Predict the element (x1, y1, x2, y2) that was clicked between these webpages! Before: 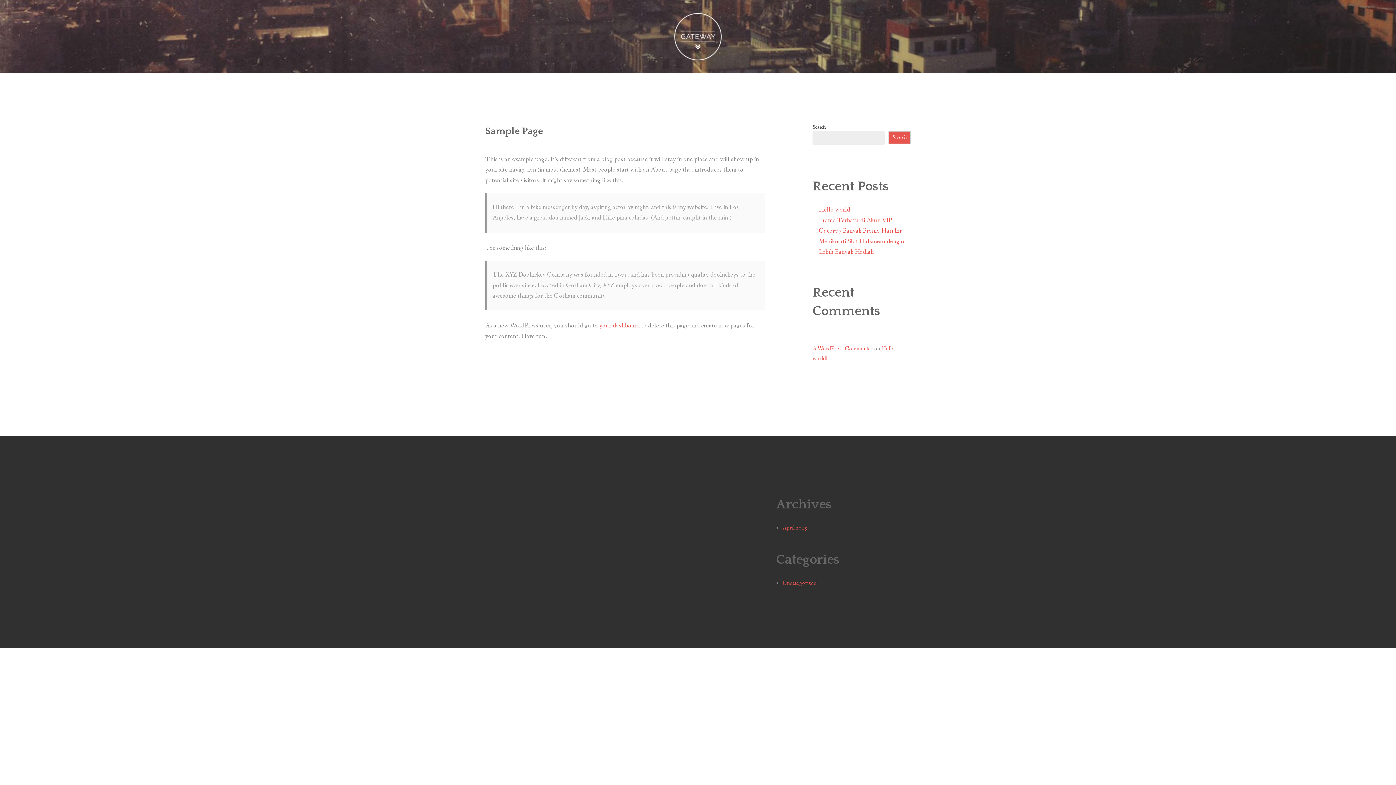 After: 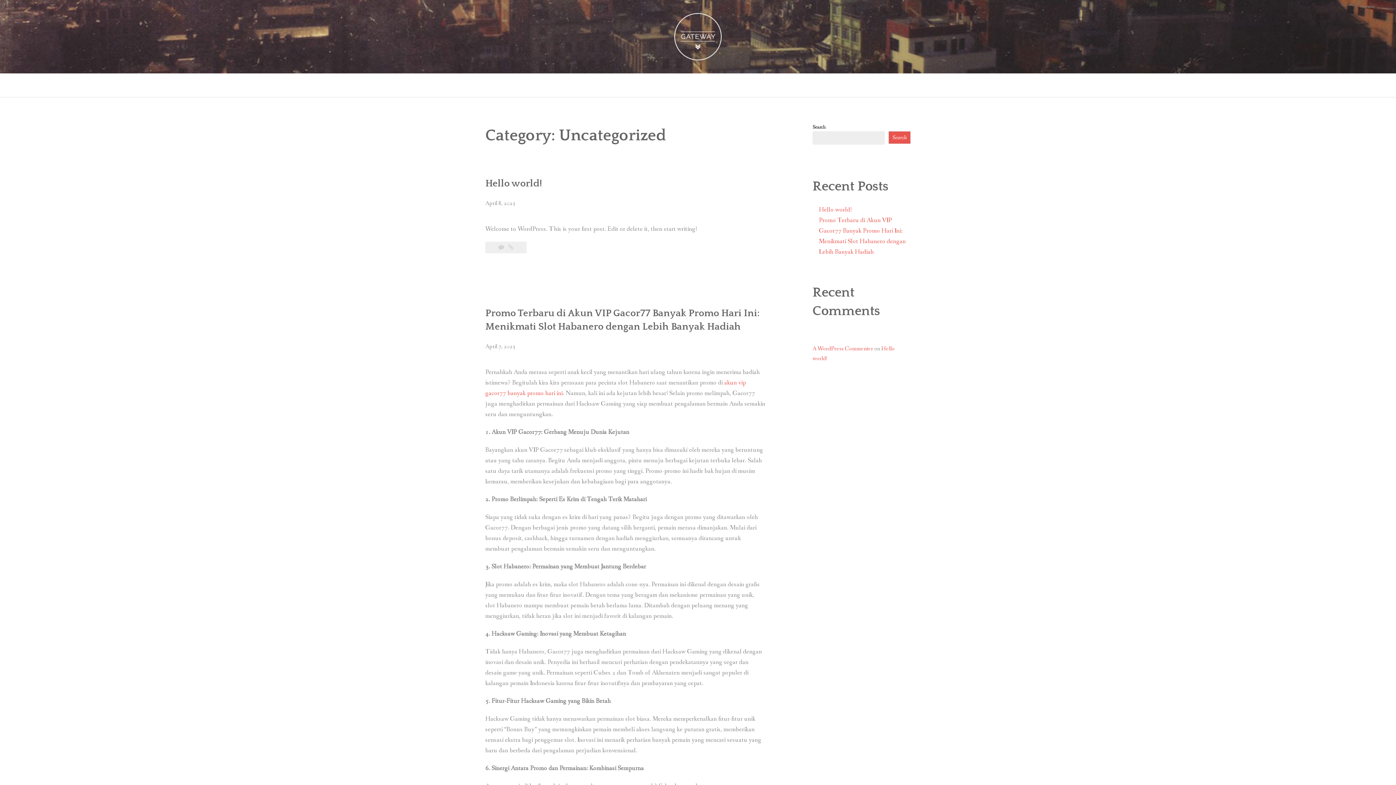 Action: label: Uncategorized bbox: (782, 579, 816, 587)